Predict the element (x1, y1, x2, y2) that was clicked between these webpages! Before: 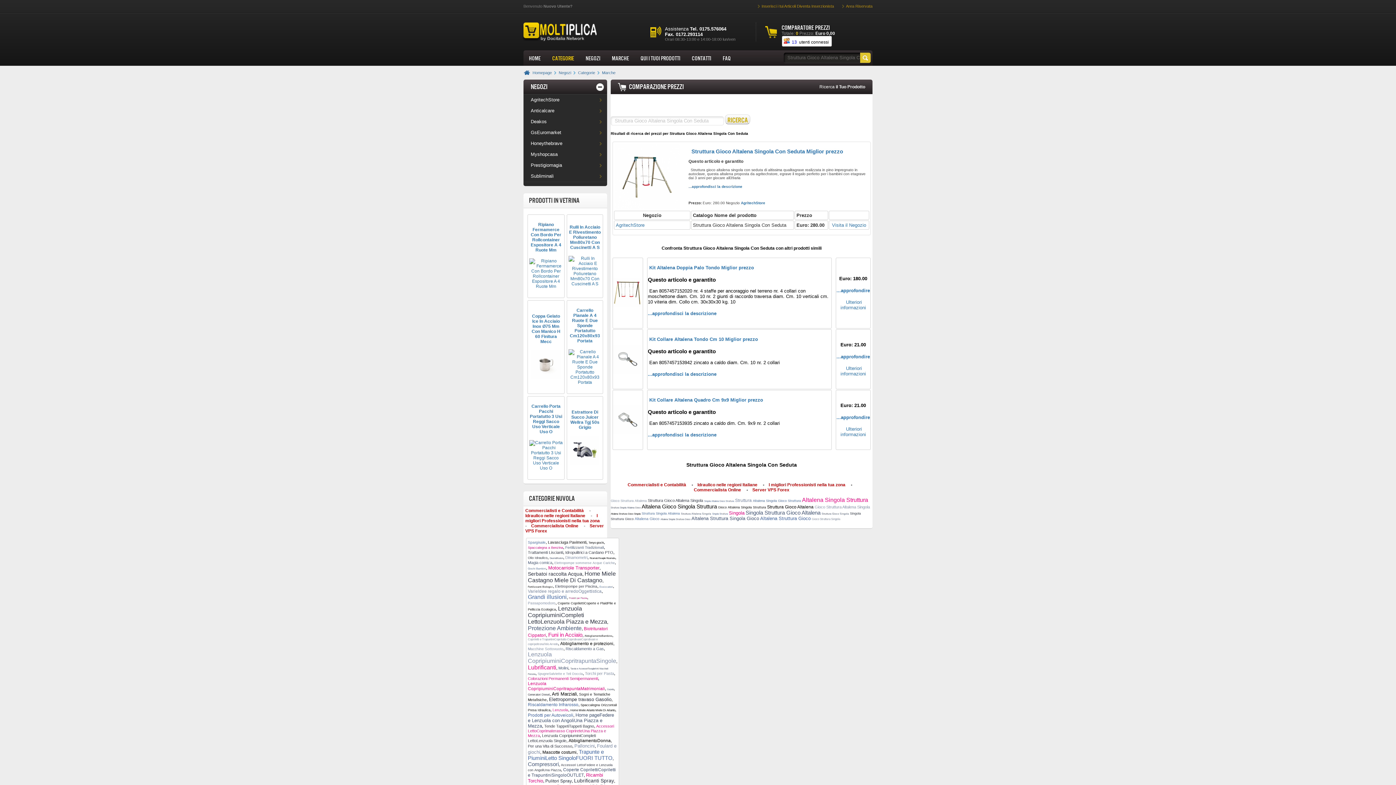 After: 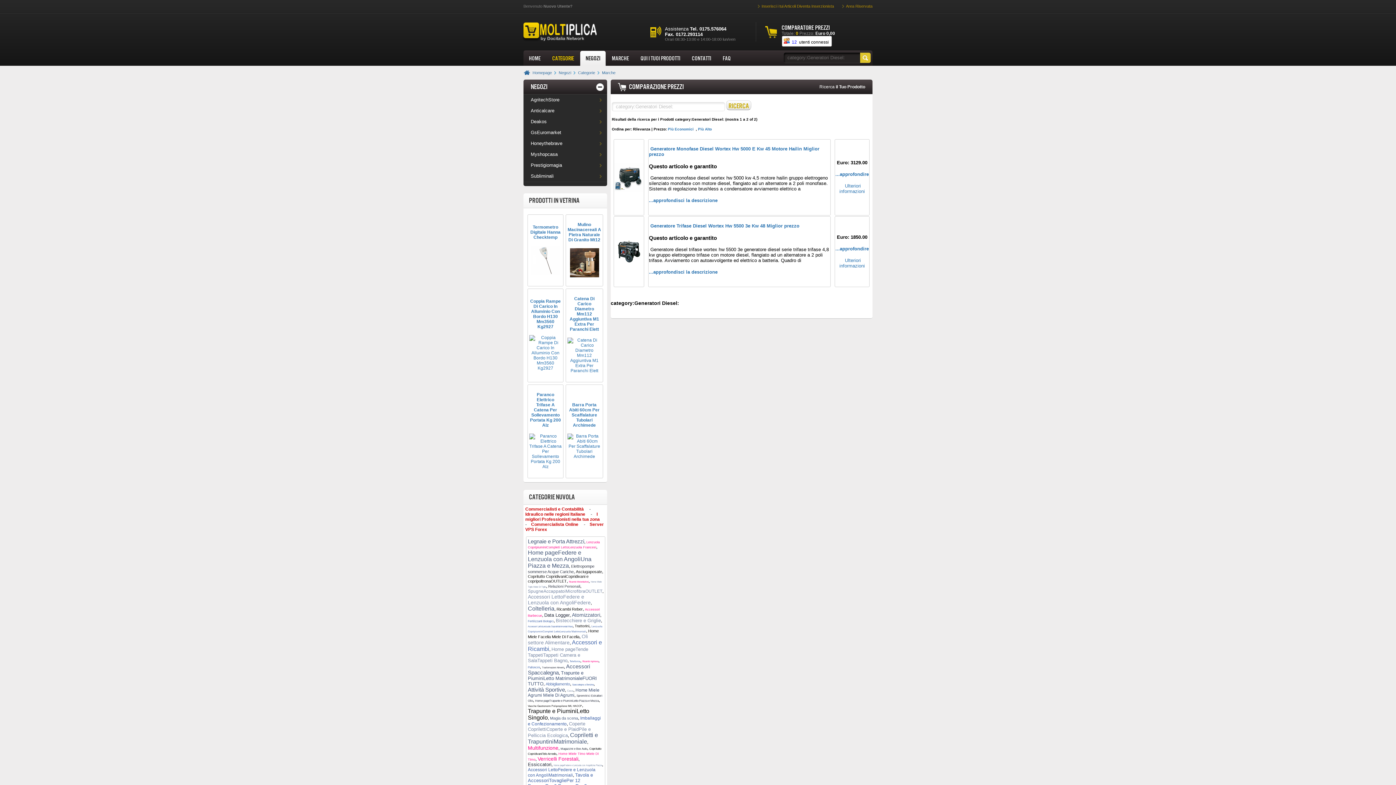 Action: label: Generatori Diesel bbox: (528, 693, 549, 696)